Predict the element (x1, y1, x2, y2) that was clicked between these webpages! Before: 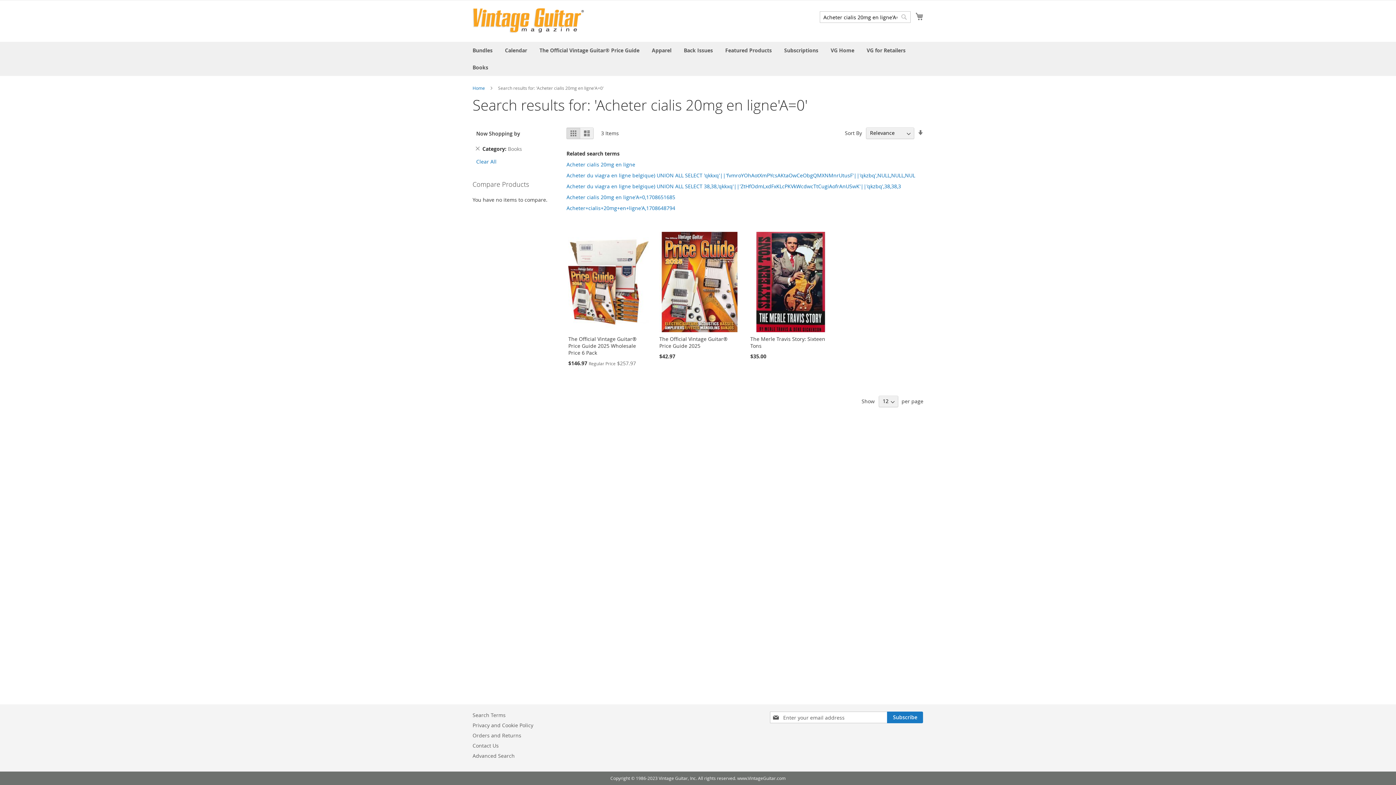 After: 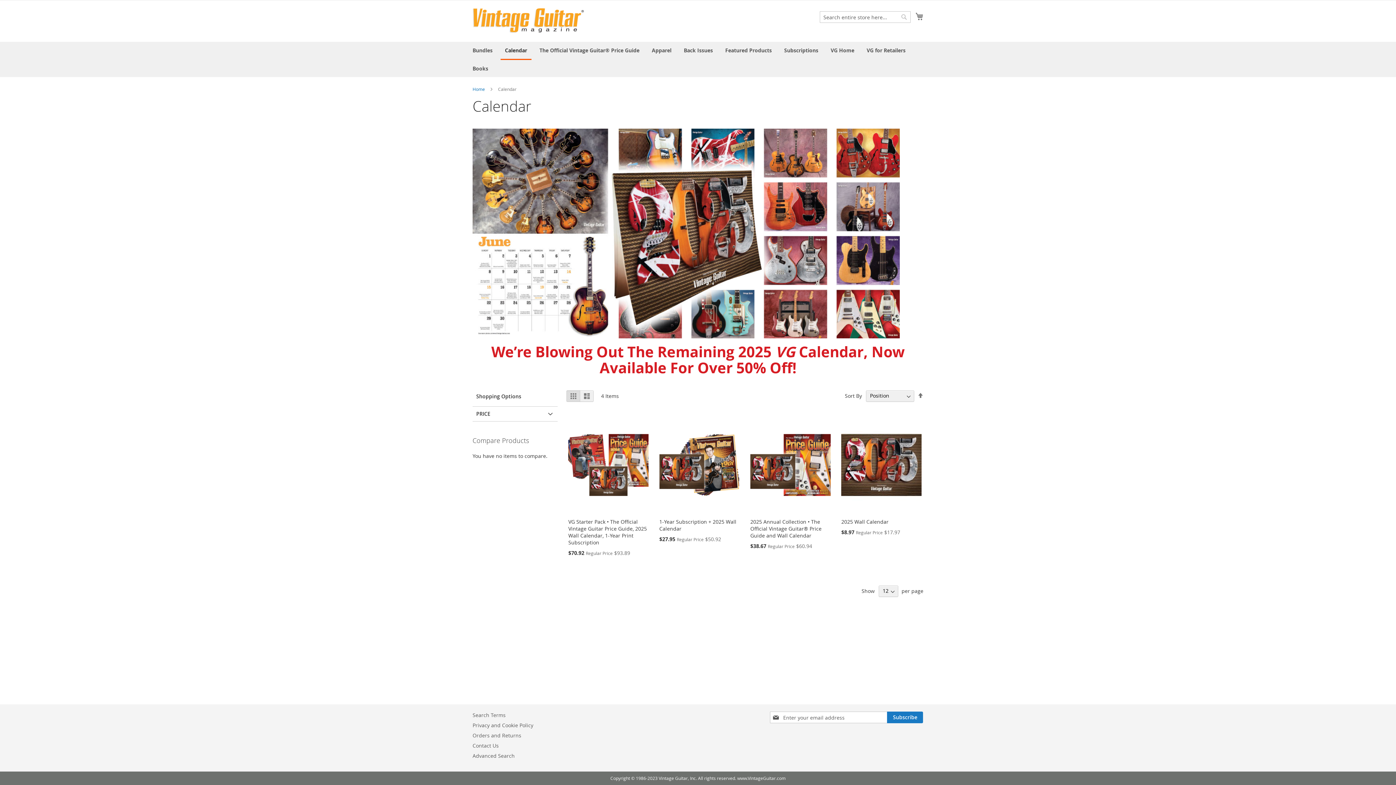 Action: label: Calendar bbox: (500, 41, 531, 58)